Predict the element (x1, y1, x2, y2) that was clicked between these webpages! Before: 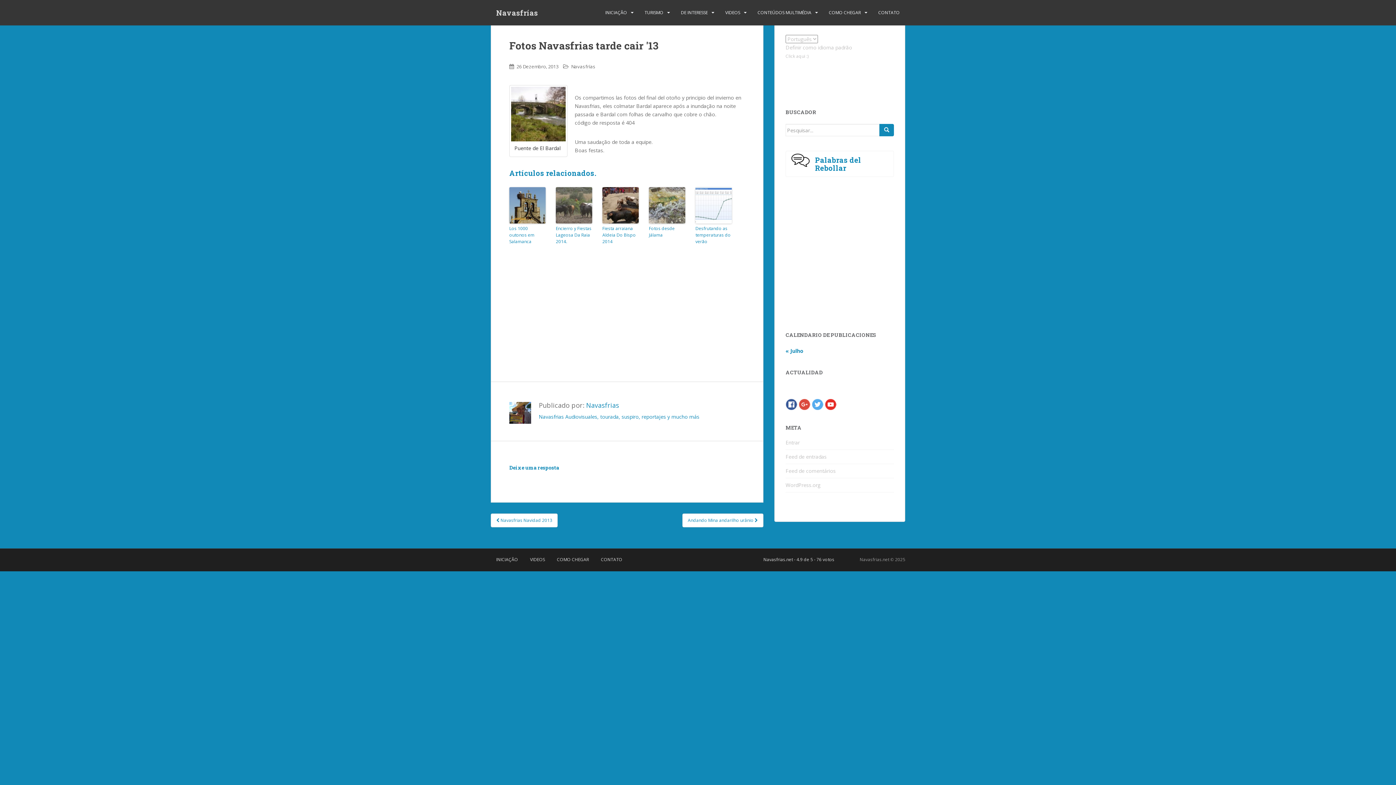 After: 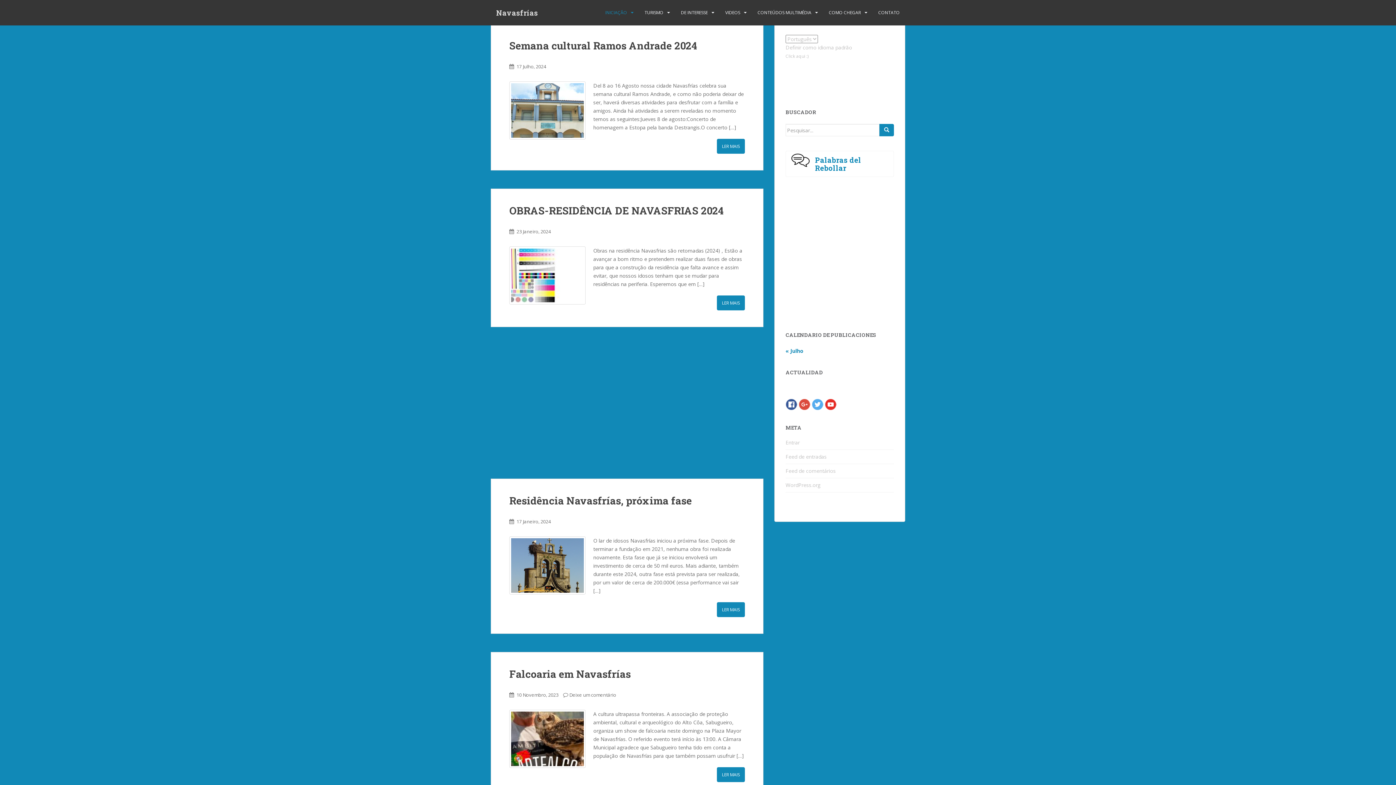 Action: bbox: (605, 5, 627, 20) label: INICIAÇÃO